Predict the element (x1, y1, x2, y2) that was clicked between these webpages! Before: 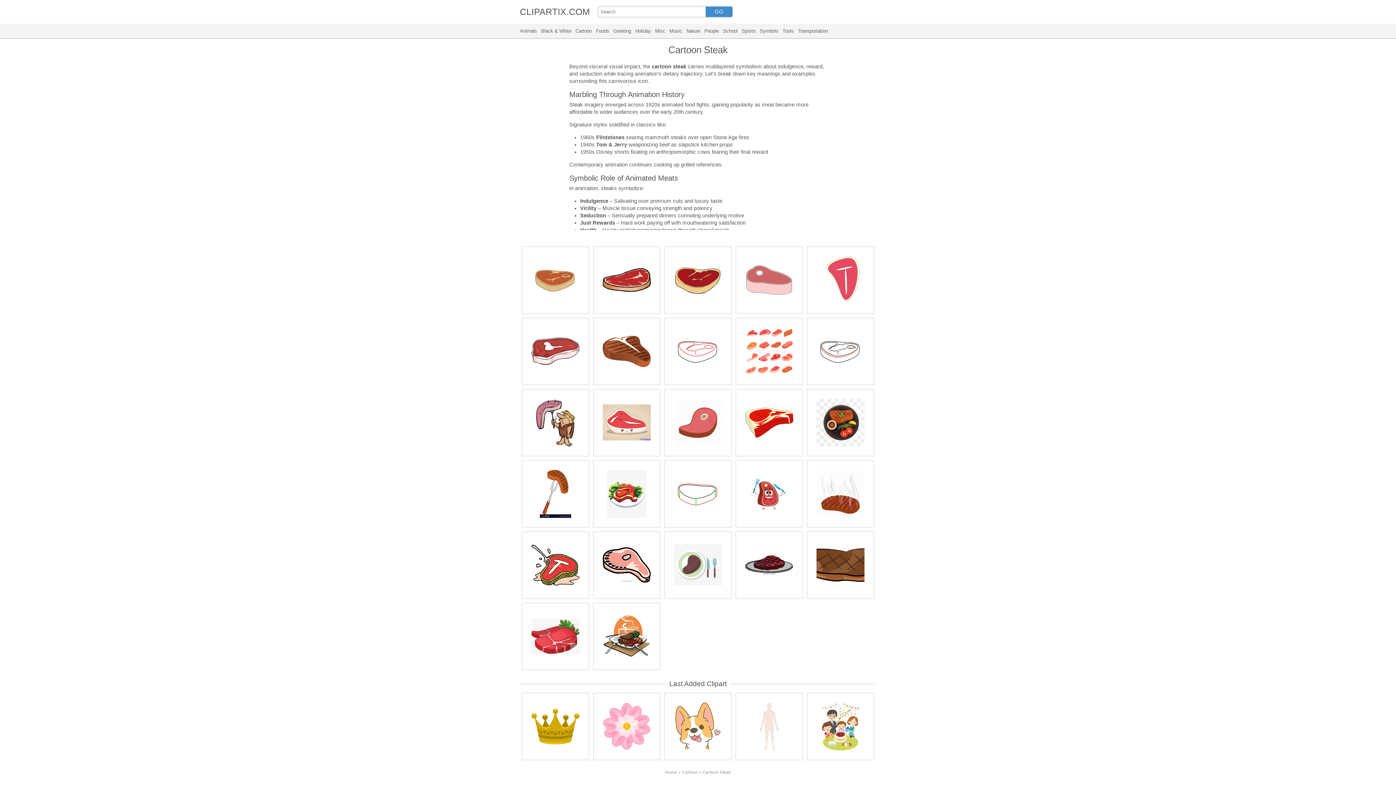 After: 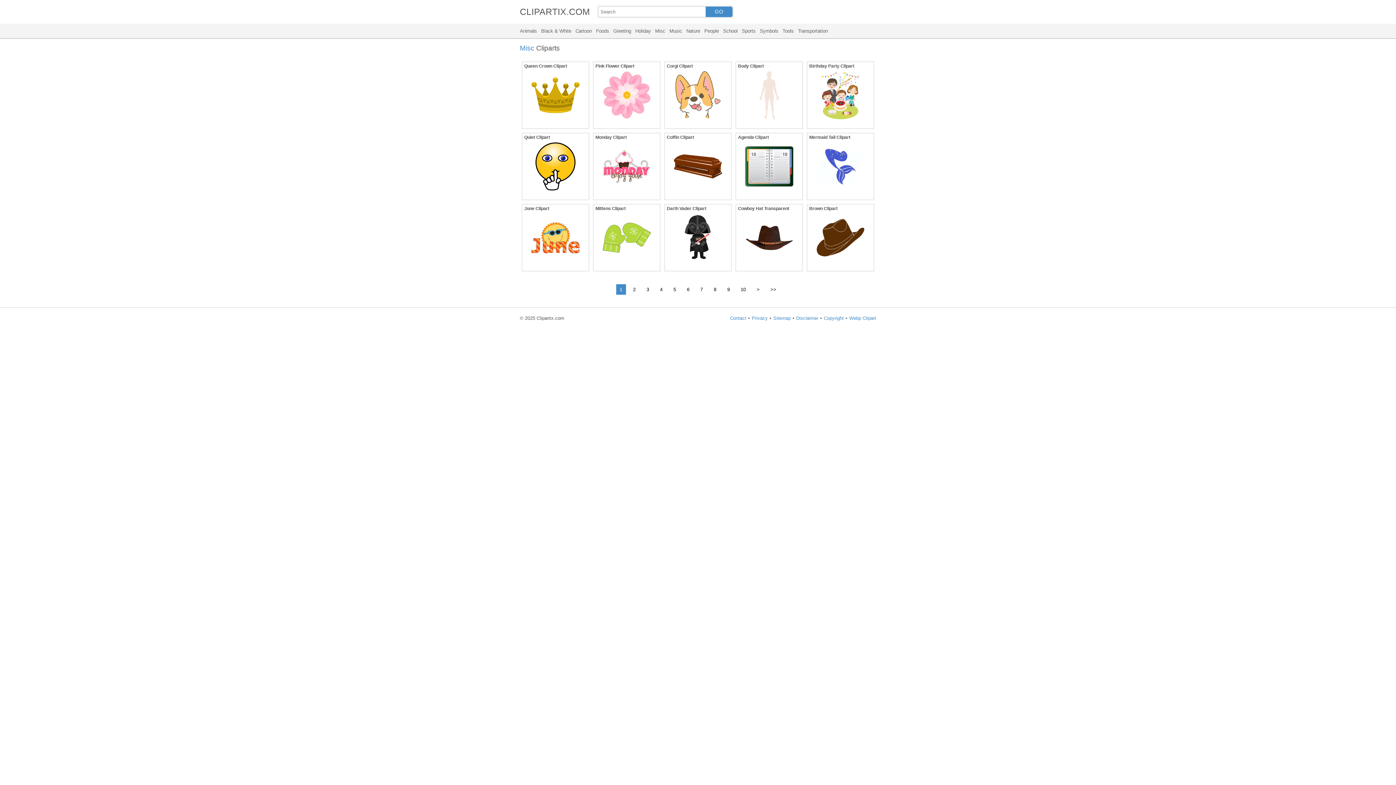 Action: label: Misc bbox: (655, 28, 665, 33)